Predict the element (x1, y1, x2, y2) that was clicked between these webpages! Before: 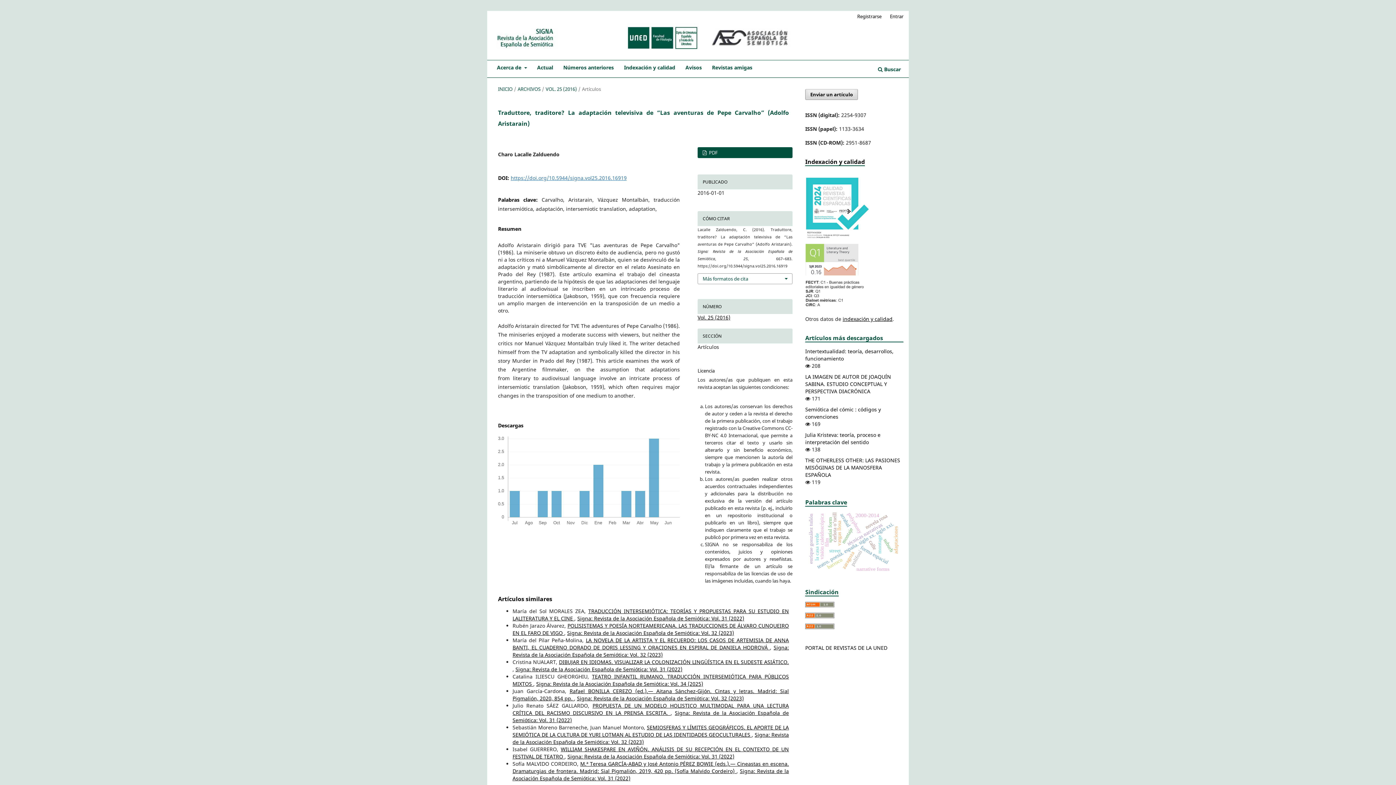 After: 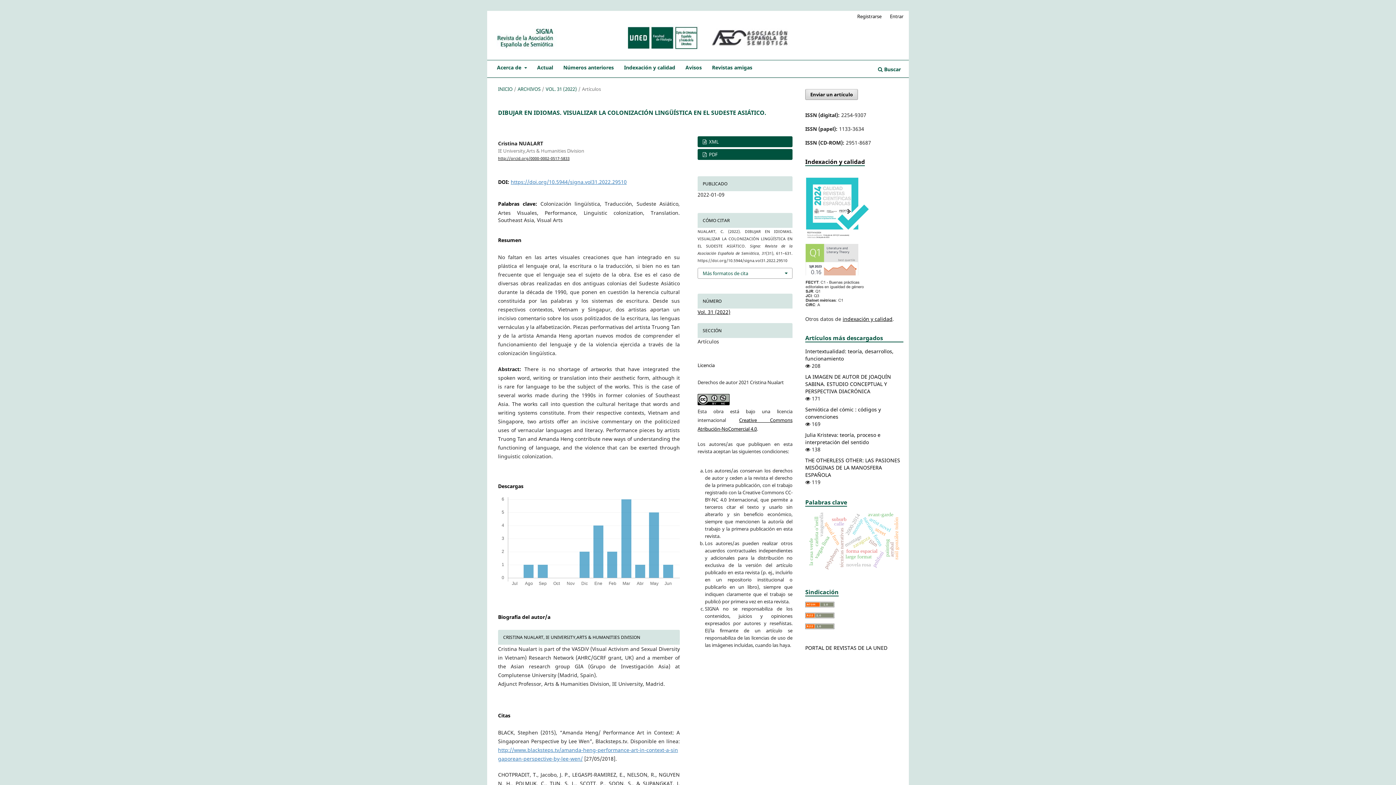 Action: bbox: (559, 658, 789, 665) label: DIBUJAR EN IDIOMAS. VISUALIZAR LA COLONIZACIÓN LINGÜÍSTICA EN EL SUDESTE ASIÁTICO. 